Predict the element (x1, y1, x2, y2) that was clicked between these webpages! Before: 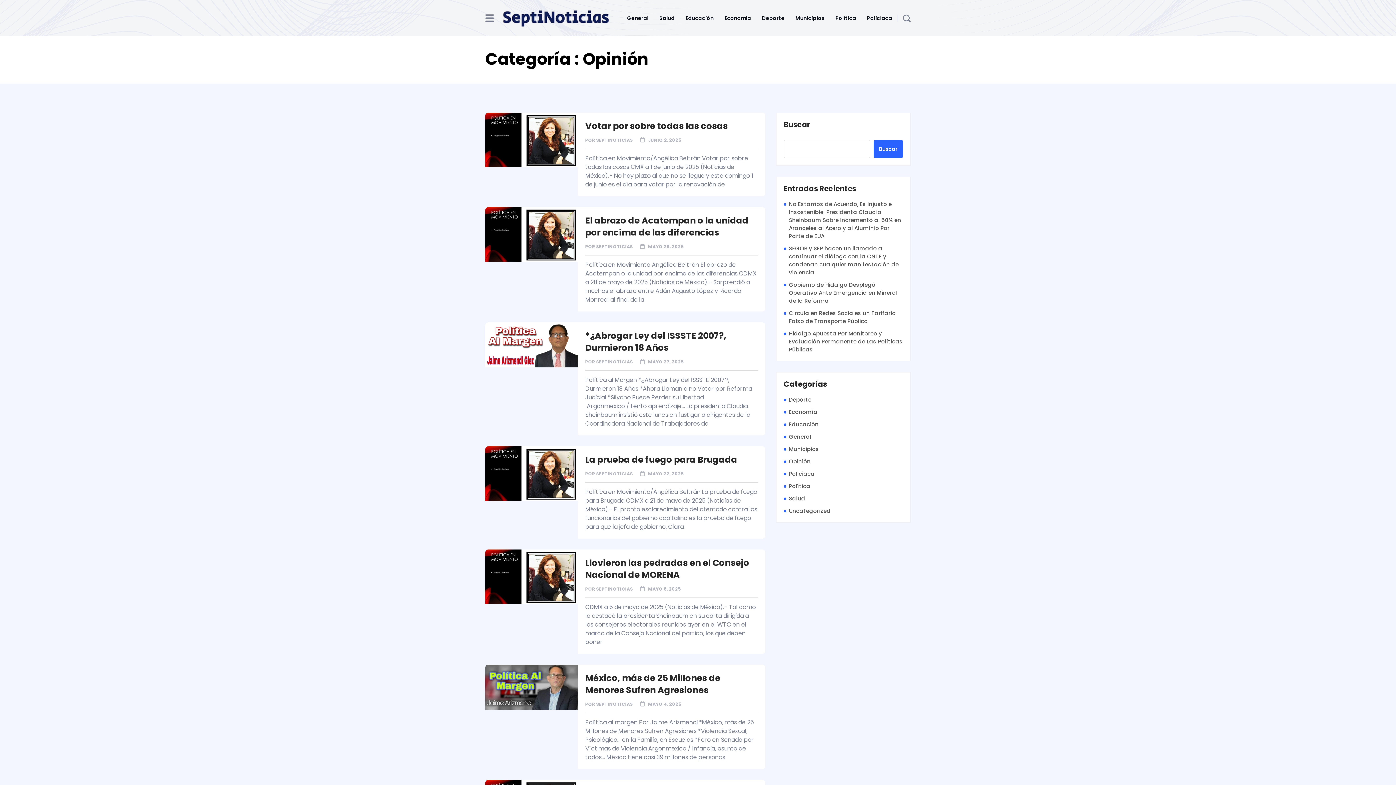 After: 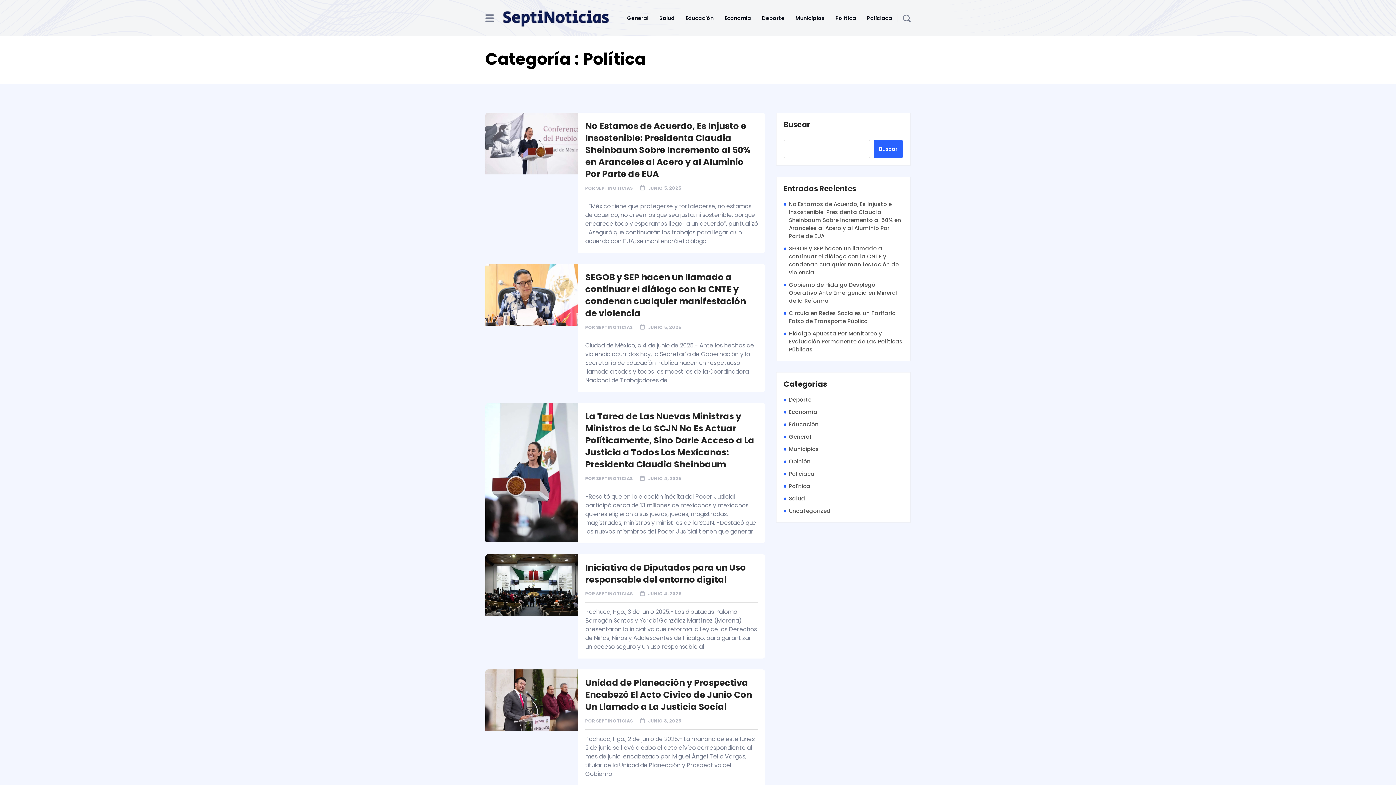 Action: bbox: (830, 2, 861, 33) label: Política